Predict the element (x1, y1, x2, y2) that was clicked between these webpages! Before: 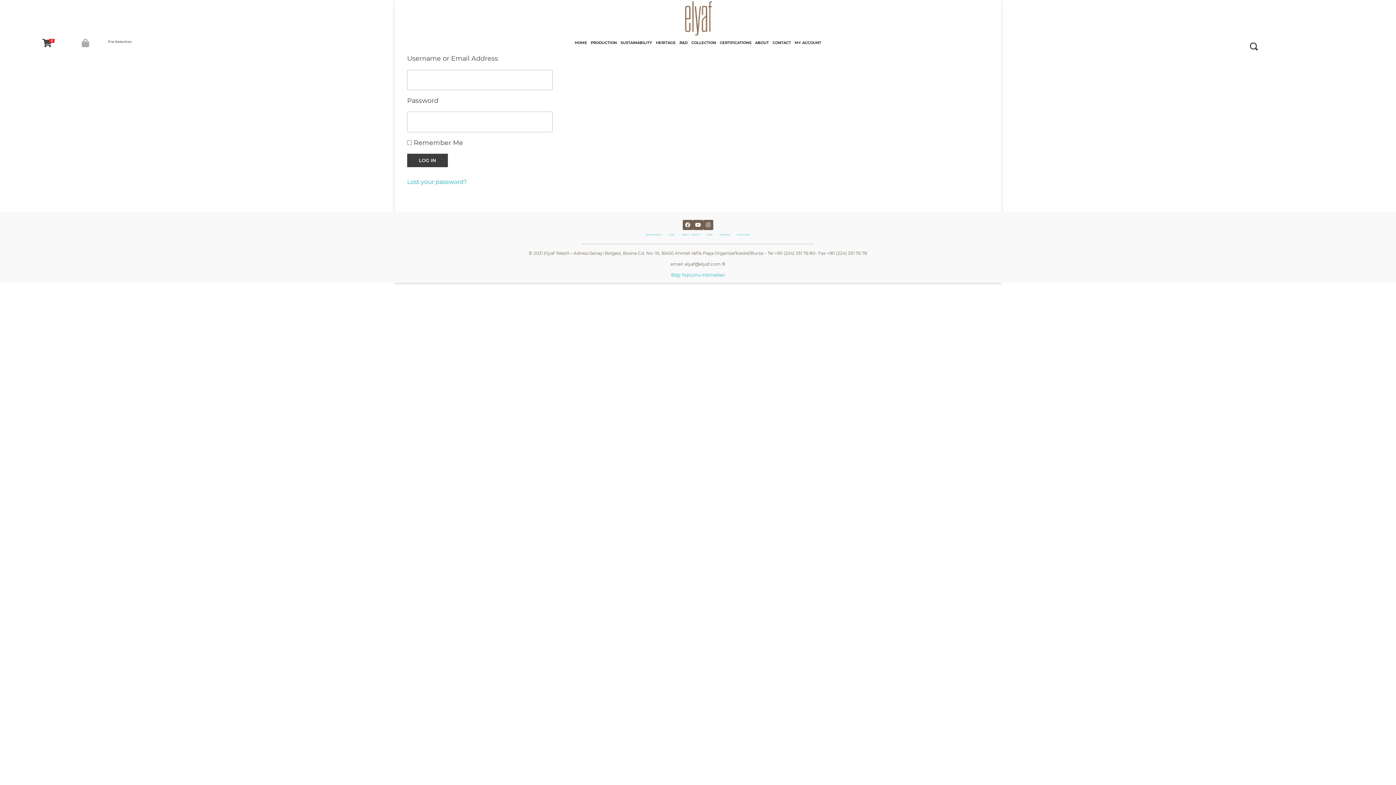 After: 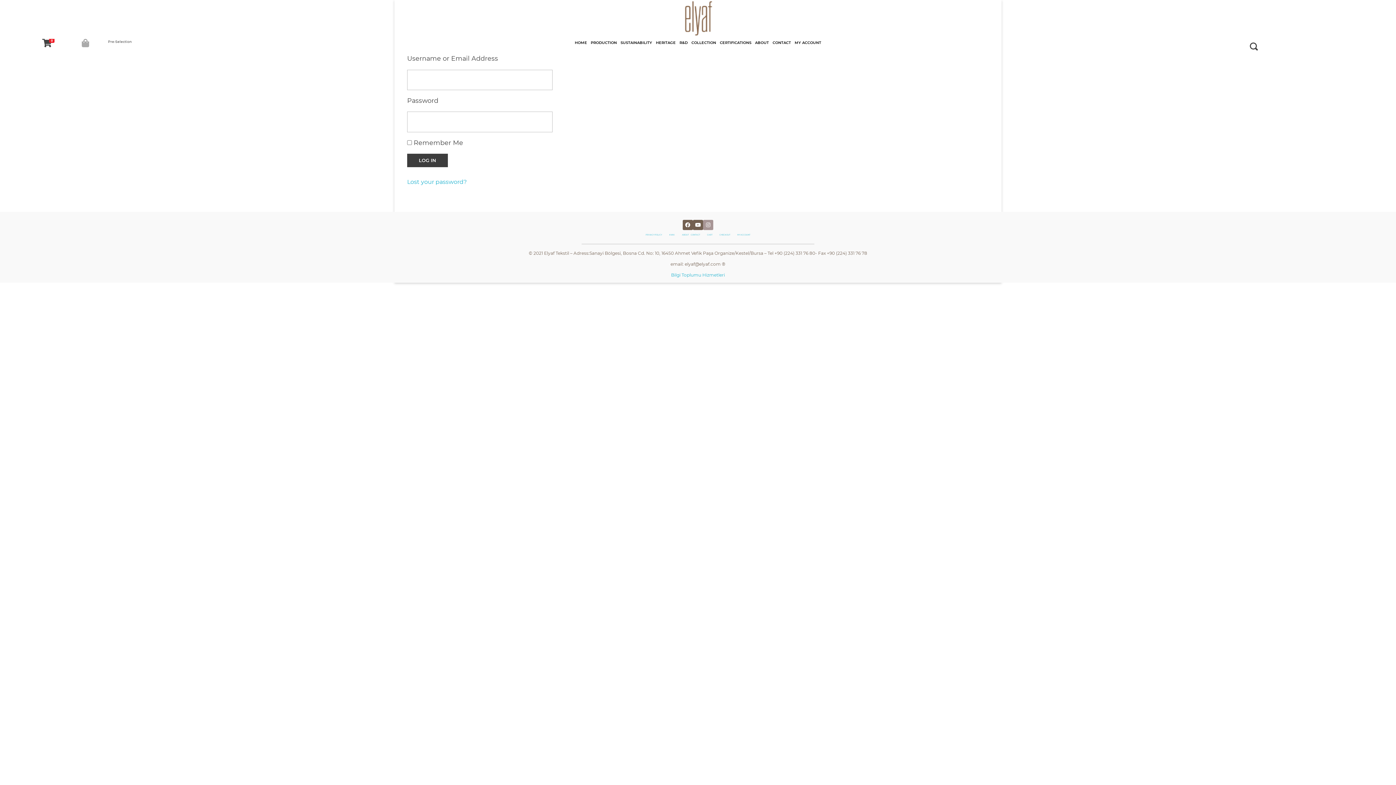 Action: label: Instagram bbox: (703, 220, 713, 230)